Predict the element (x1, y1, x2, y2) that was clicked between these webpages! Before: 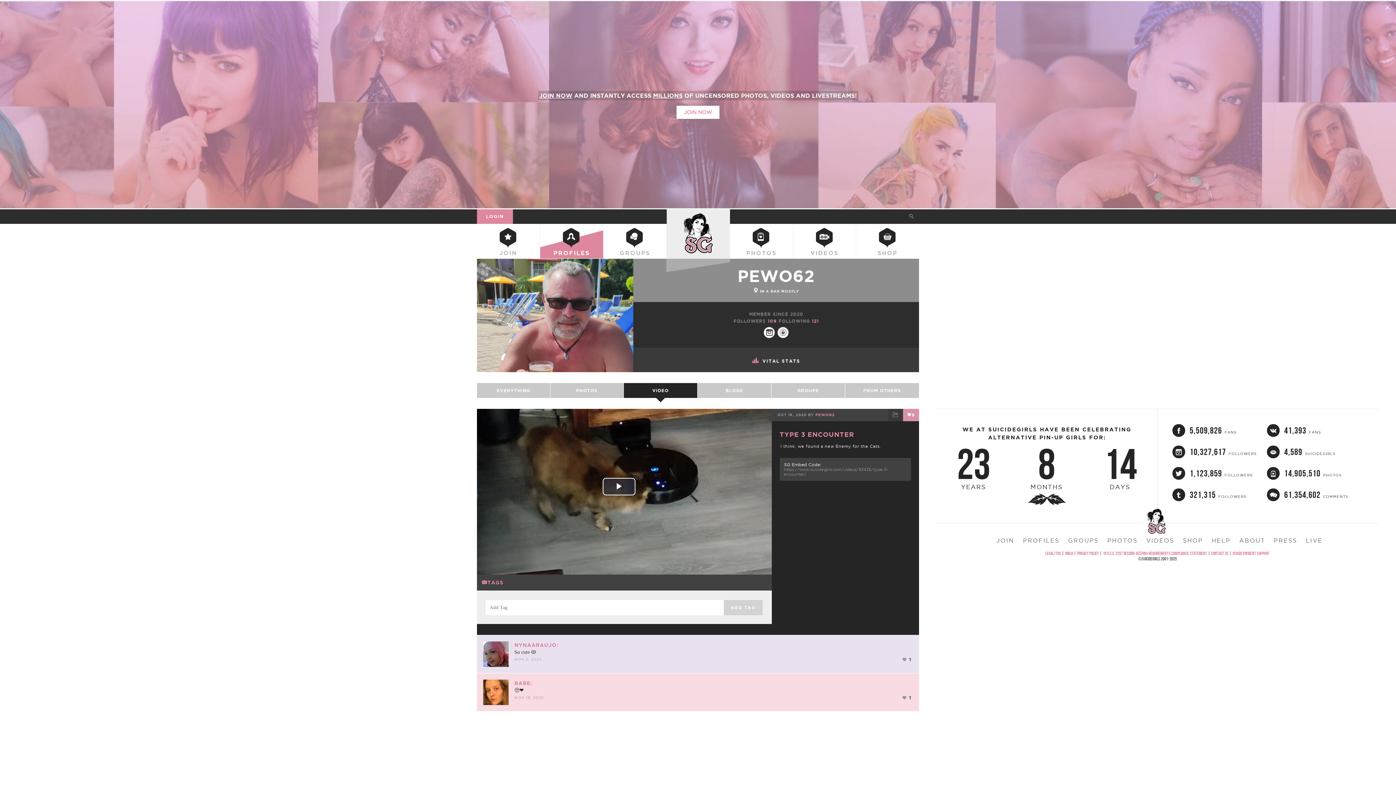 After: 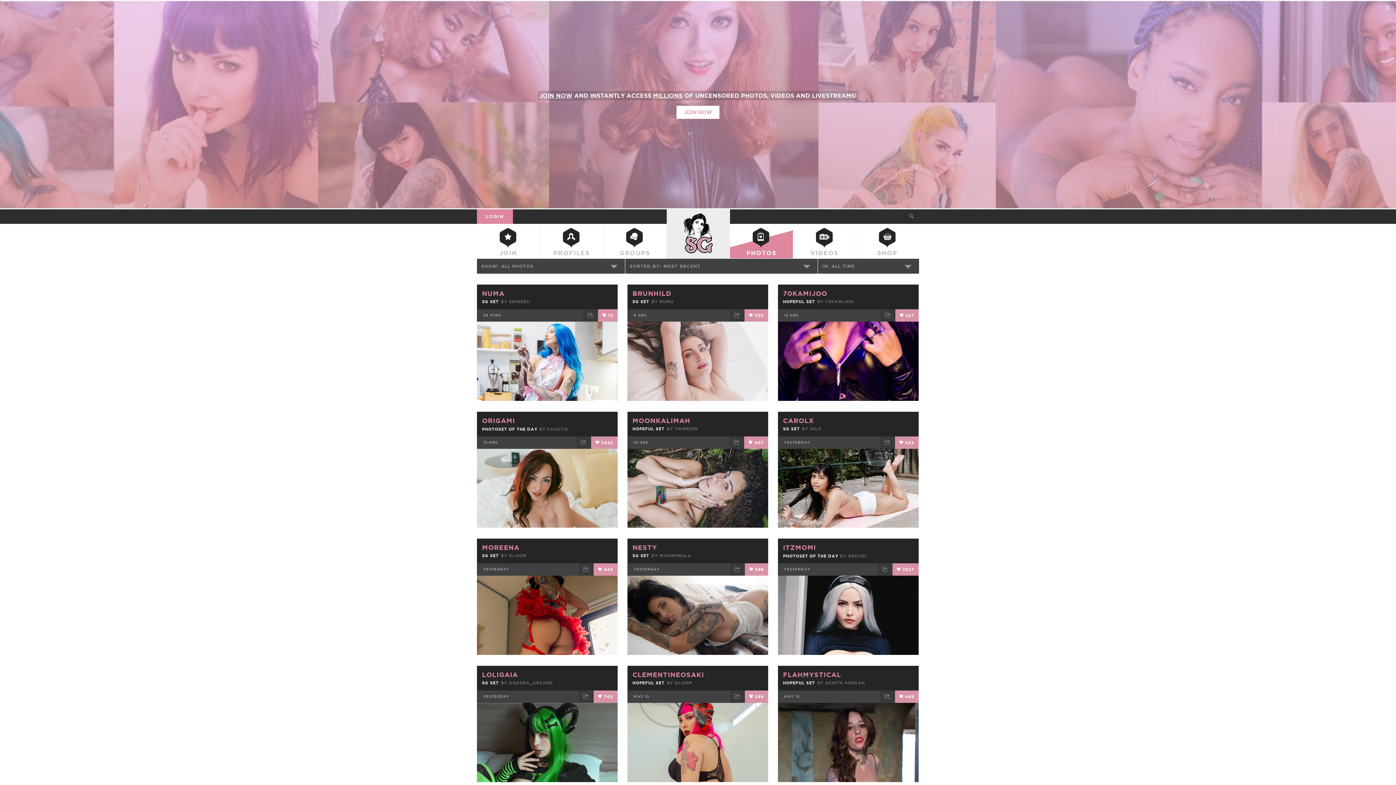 Action: bbox: (730, 224, 793, 258) label: PHOTOS